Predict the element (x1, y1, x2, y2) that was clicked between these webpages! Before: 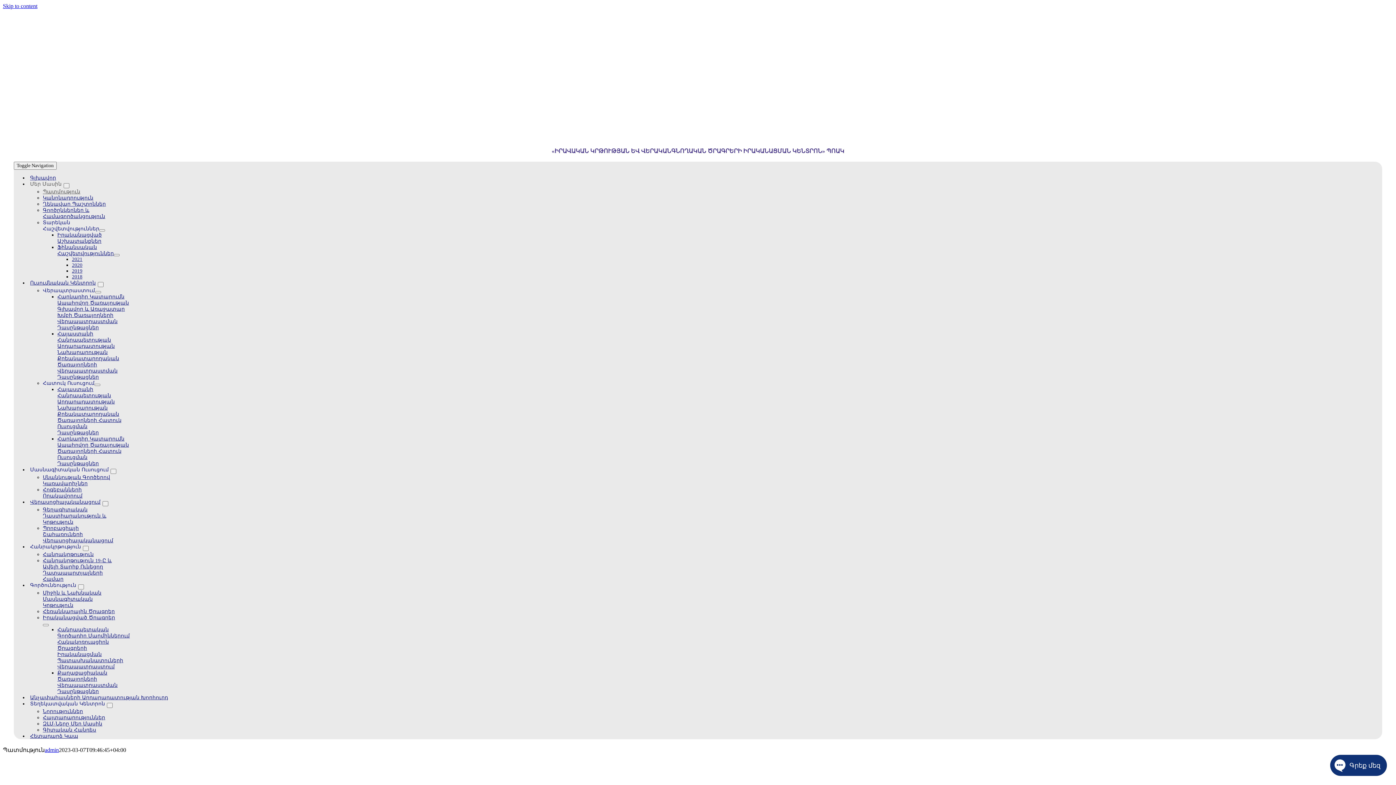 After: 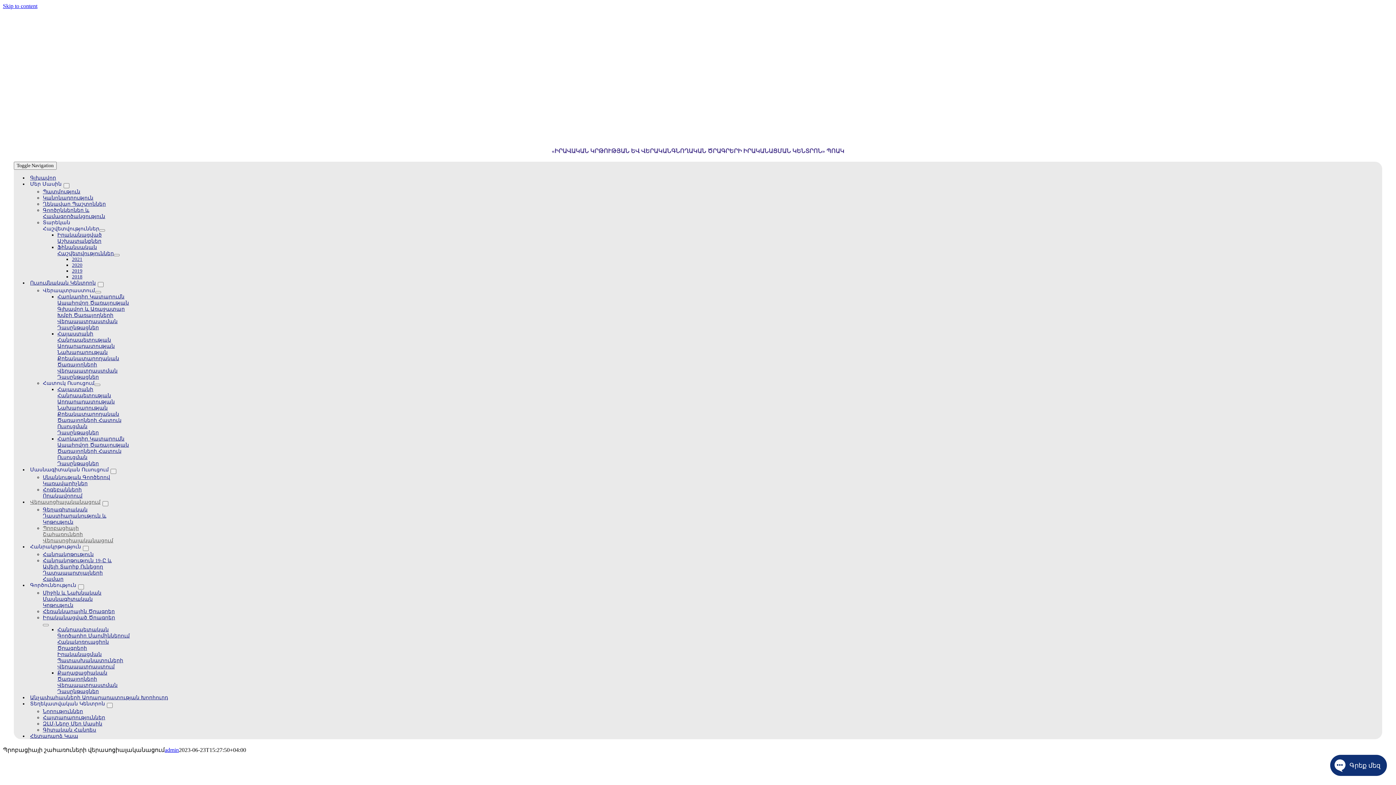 Action: bbox: (42, 525, 113, 543) label: Պրոբացիայի Շահառուների Վերասոցիալականացում